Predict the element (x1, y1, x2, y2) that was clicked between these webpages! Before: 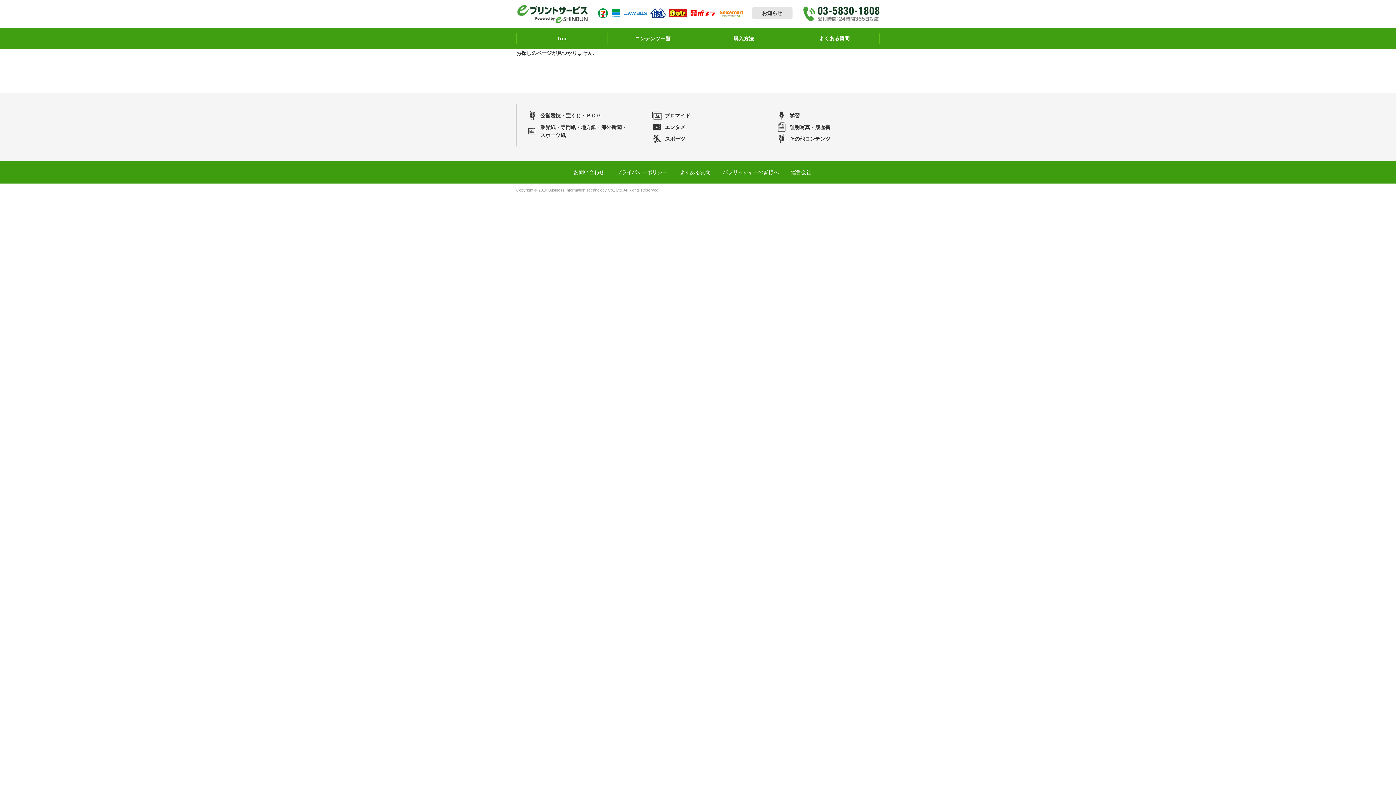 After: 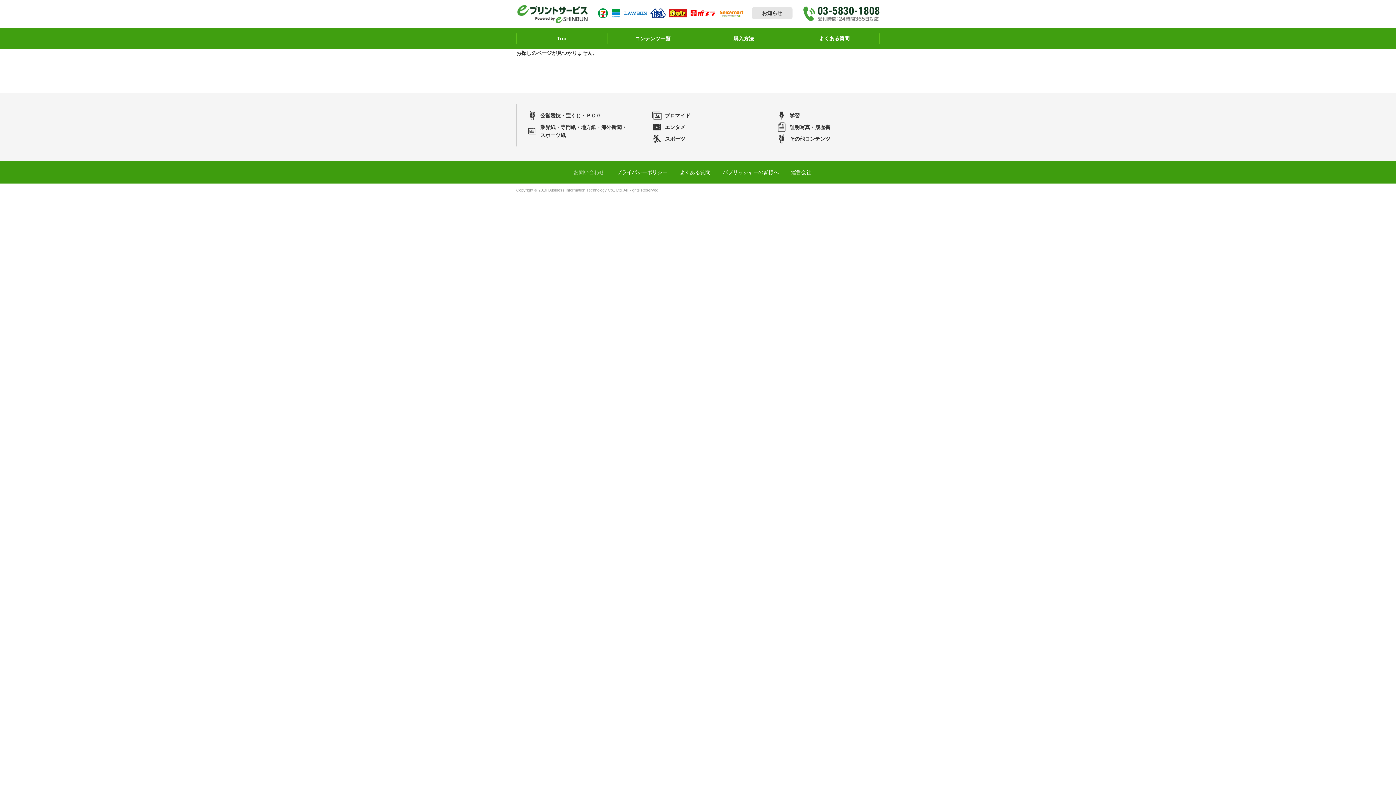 Action: bbox: (573, 169, 604, 175) label: お問い合わせ